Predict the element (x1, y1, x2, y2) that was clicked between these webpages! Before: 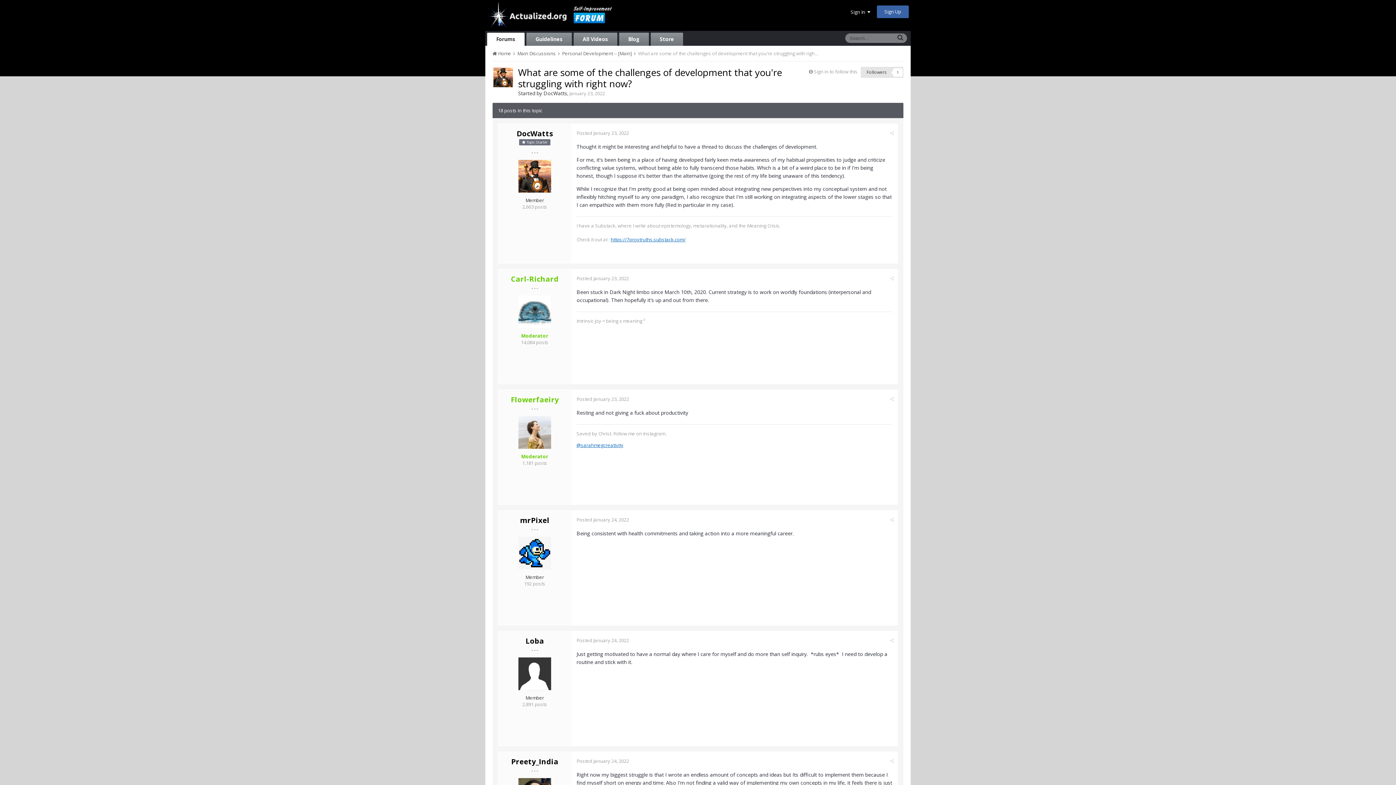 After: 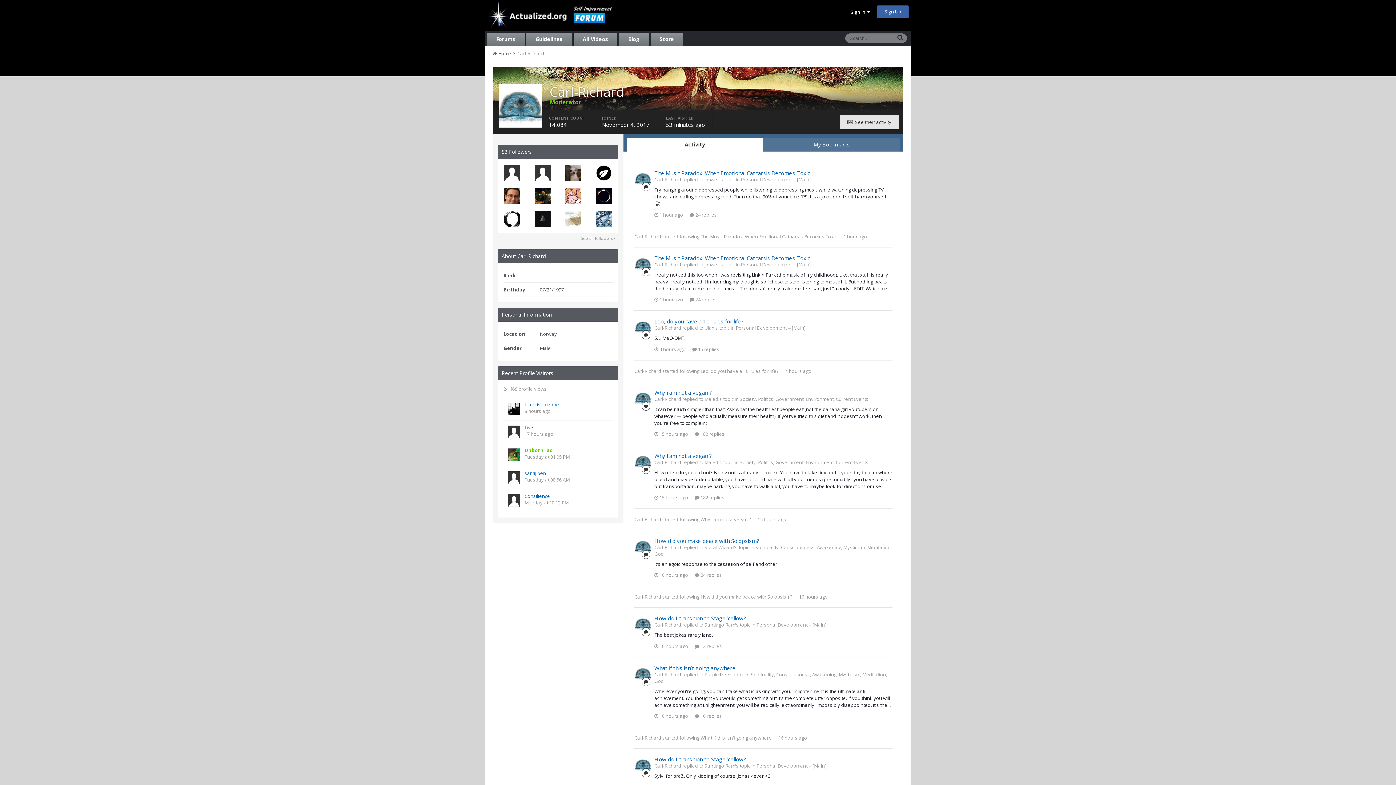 Action: bbox: (518, 295, 551, 328)